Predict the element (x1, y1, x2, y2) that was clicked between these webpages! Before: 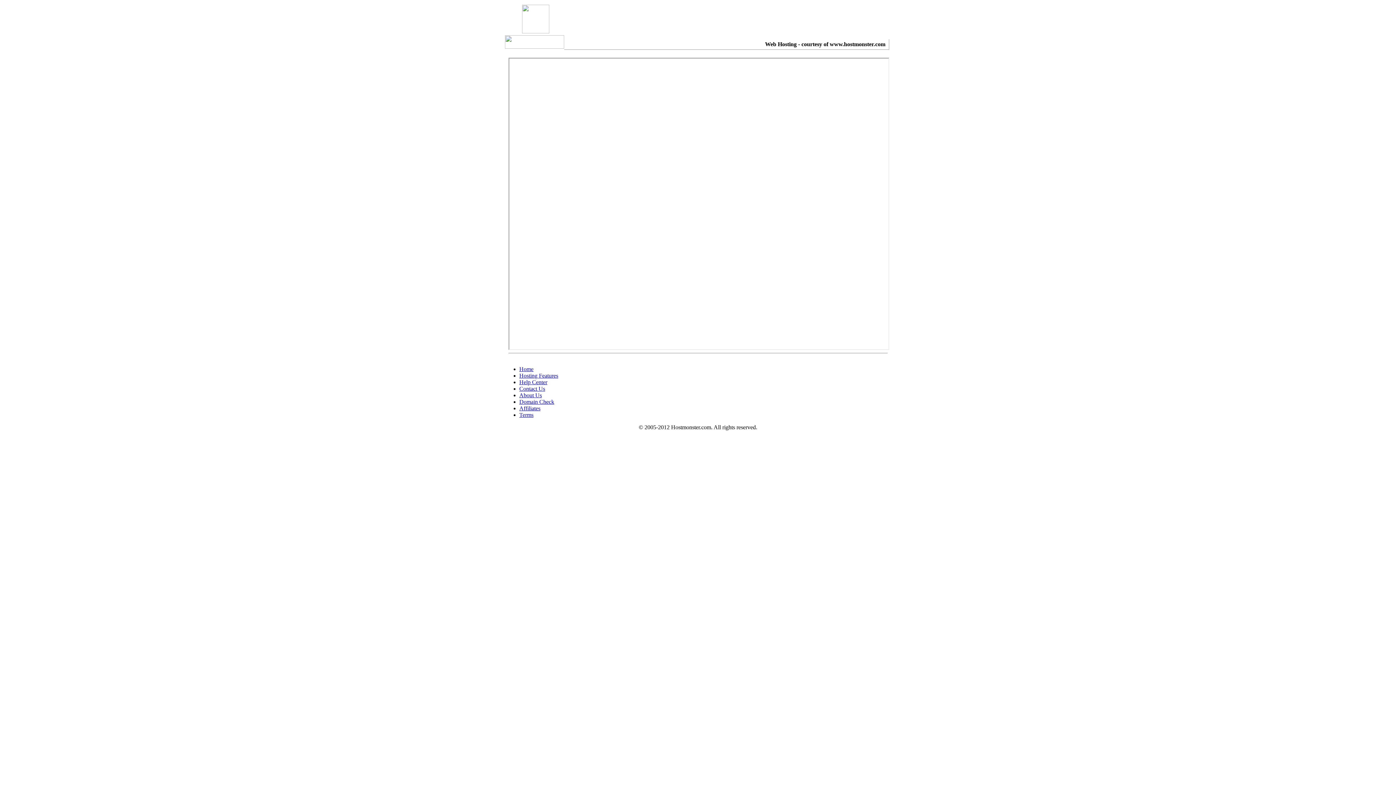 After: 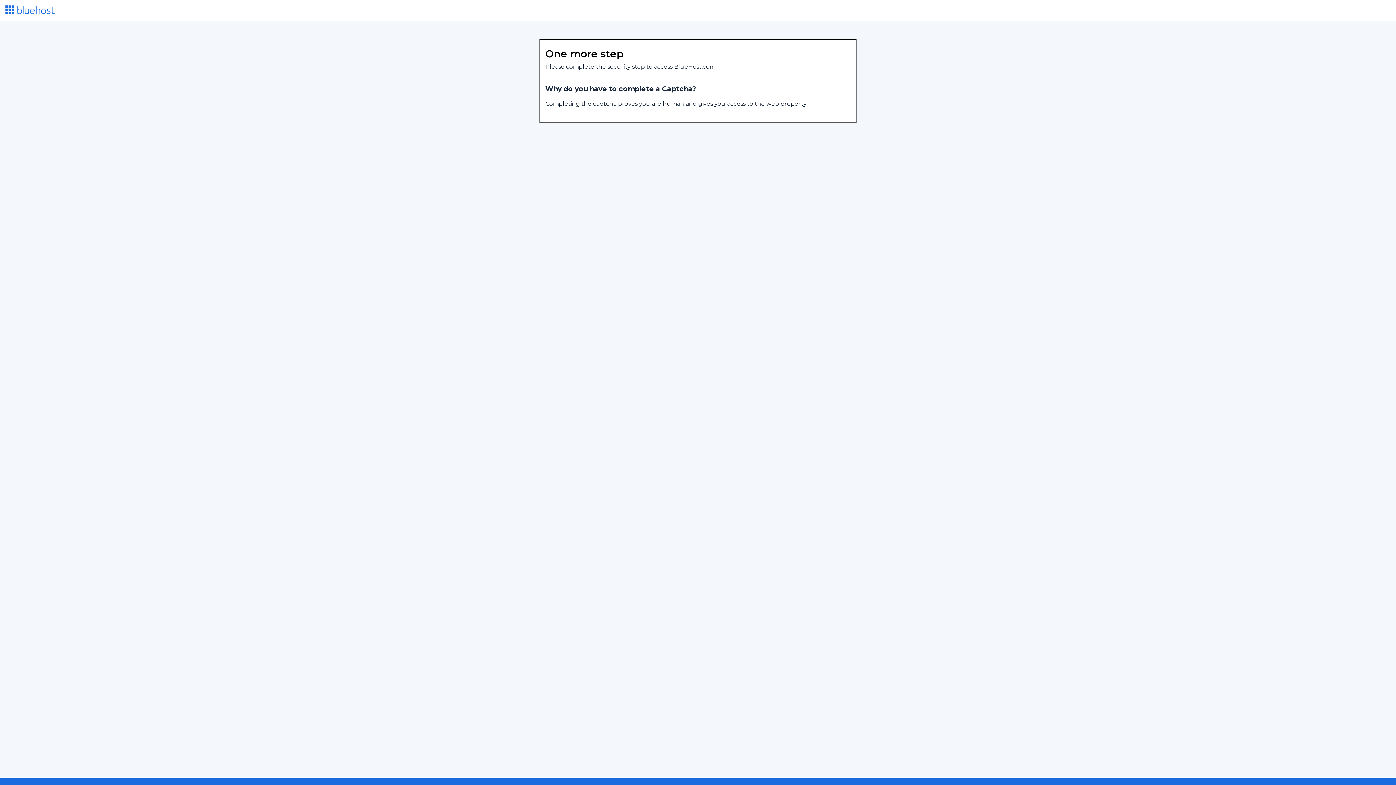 Action: bbox: (519, 379, 547, 385) label: Help Center